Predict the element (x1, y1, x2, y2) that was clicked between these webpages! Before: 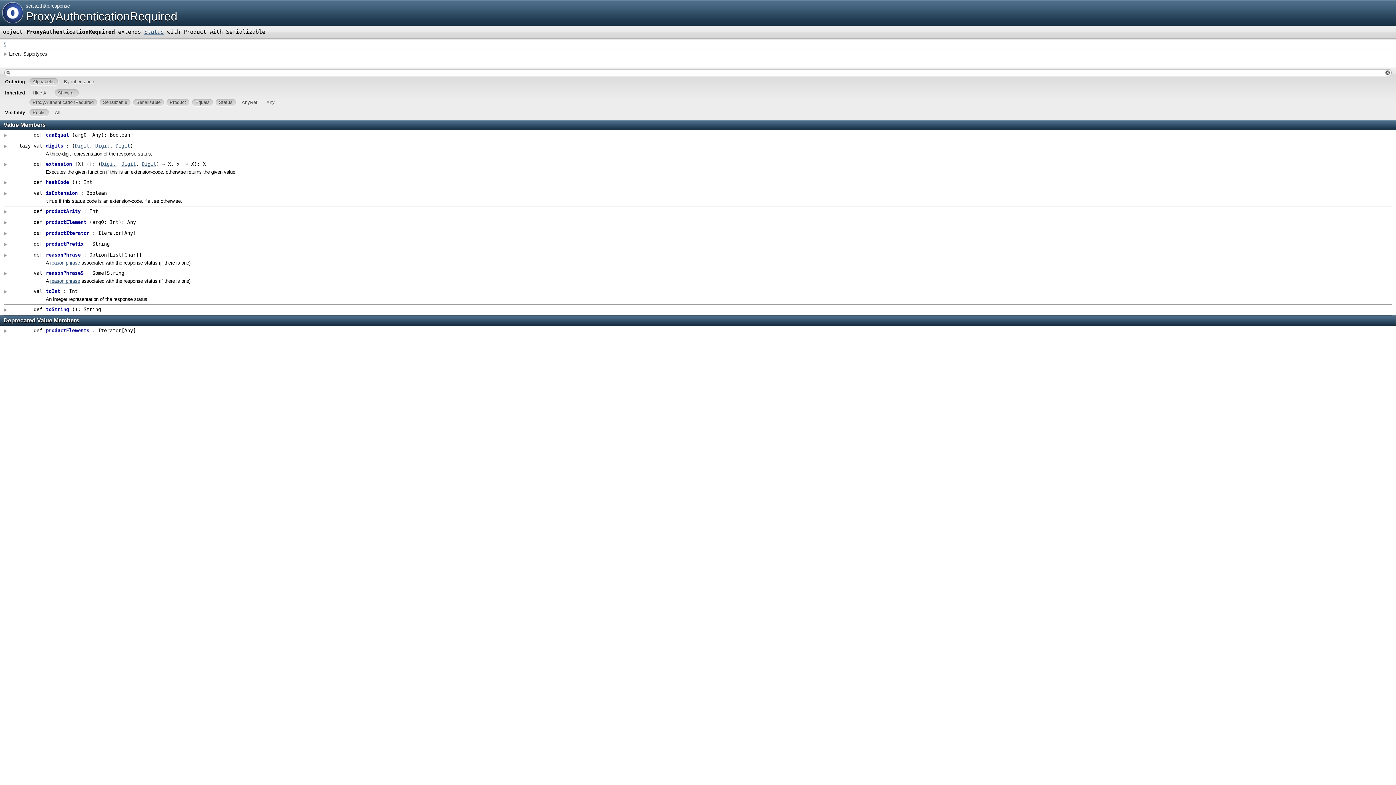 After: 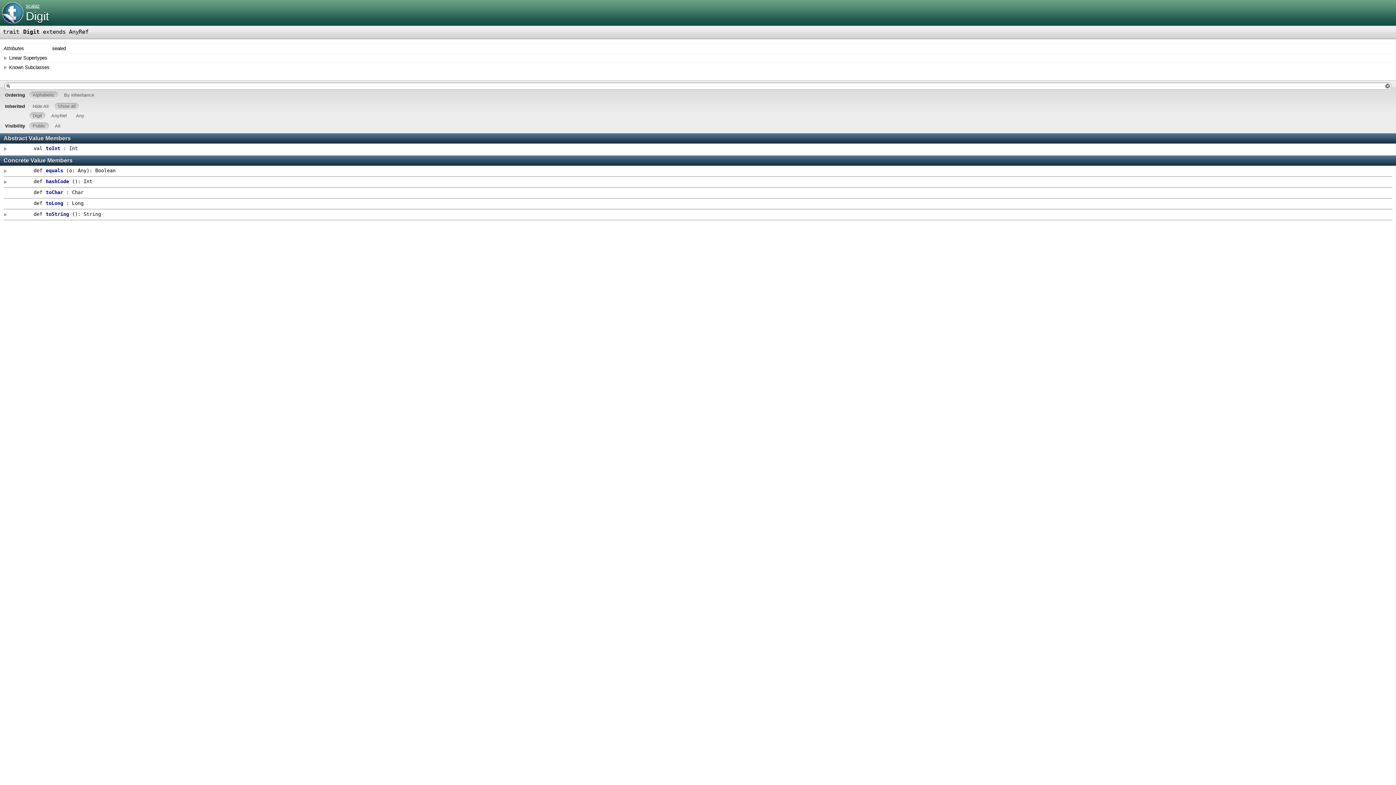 Action: label: Digit bbox: (121, 161, 135, 166)